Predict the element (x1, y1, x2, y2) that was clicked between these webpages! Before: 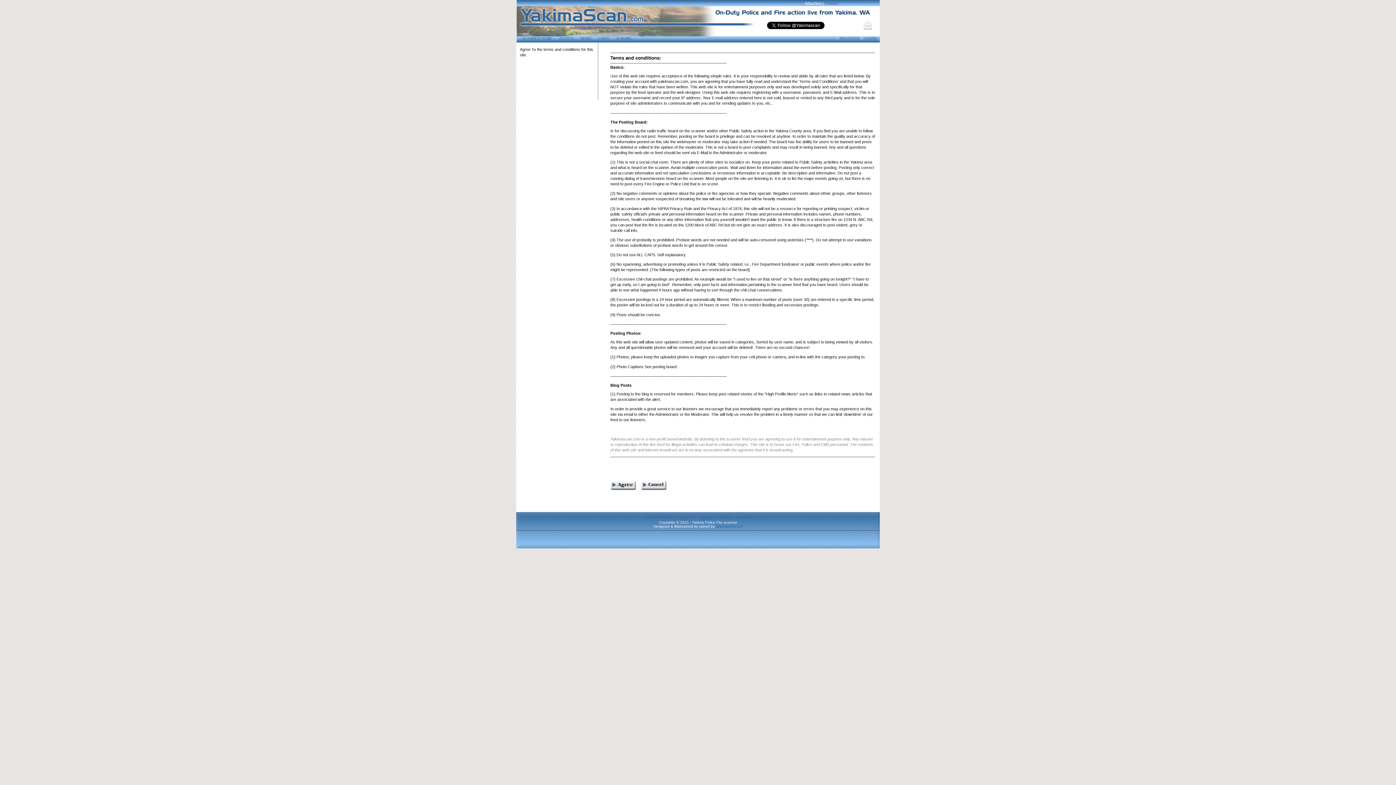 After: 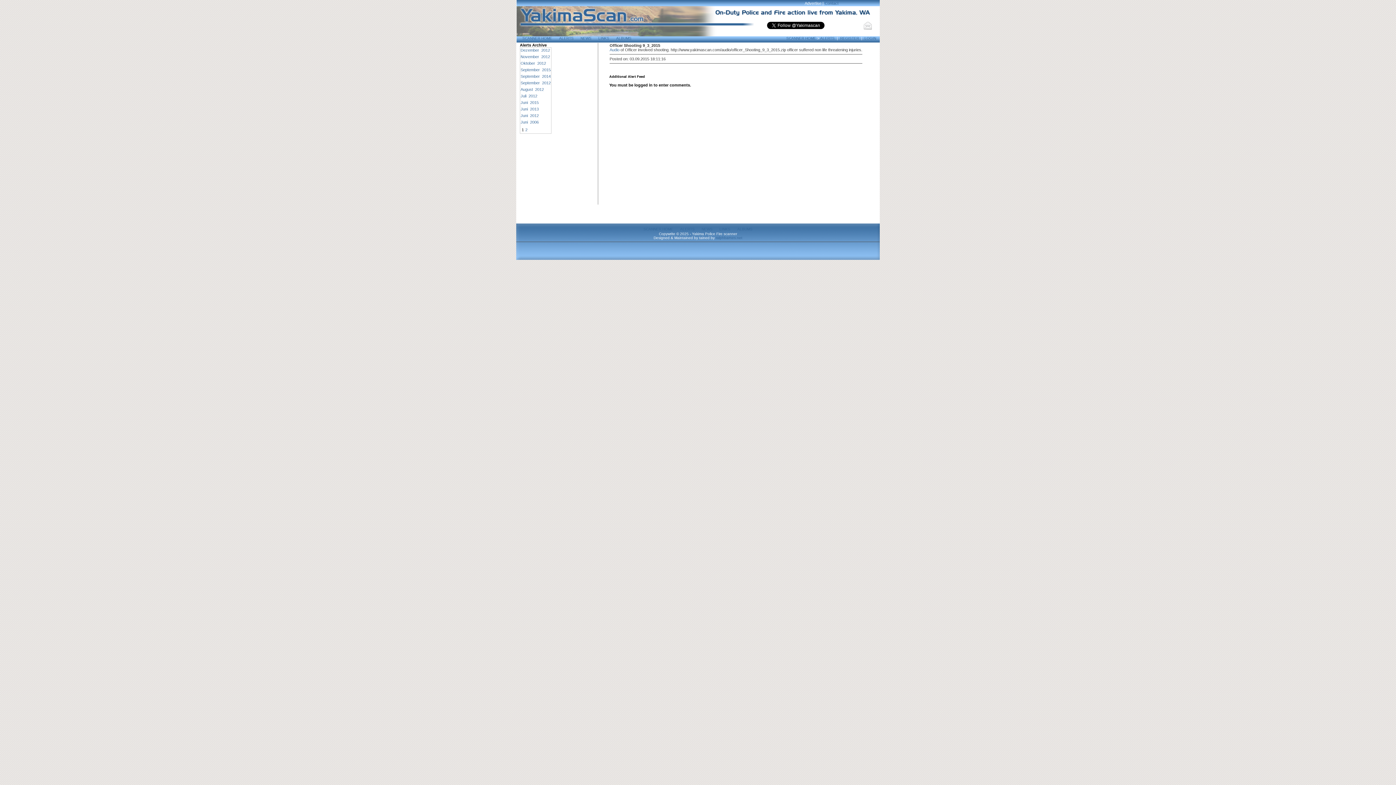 Action: label: ALERTS bbox: (559, 36, 573, 40)